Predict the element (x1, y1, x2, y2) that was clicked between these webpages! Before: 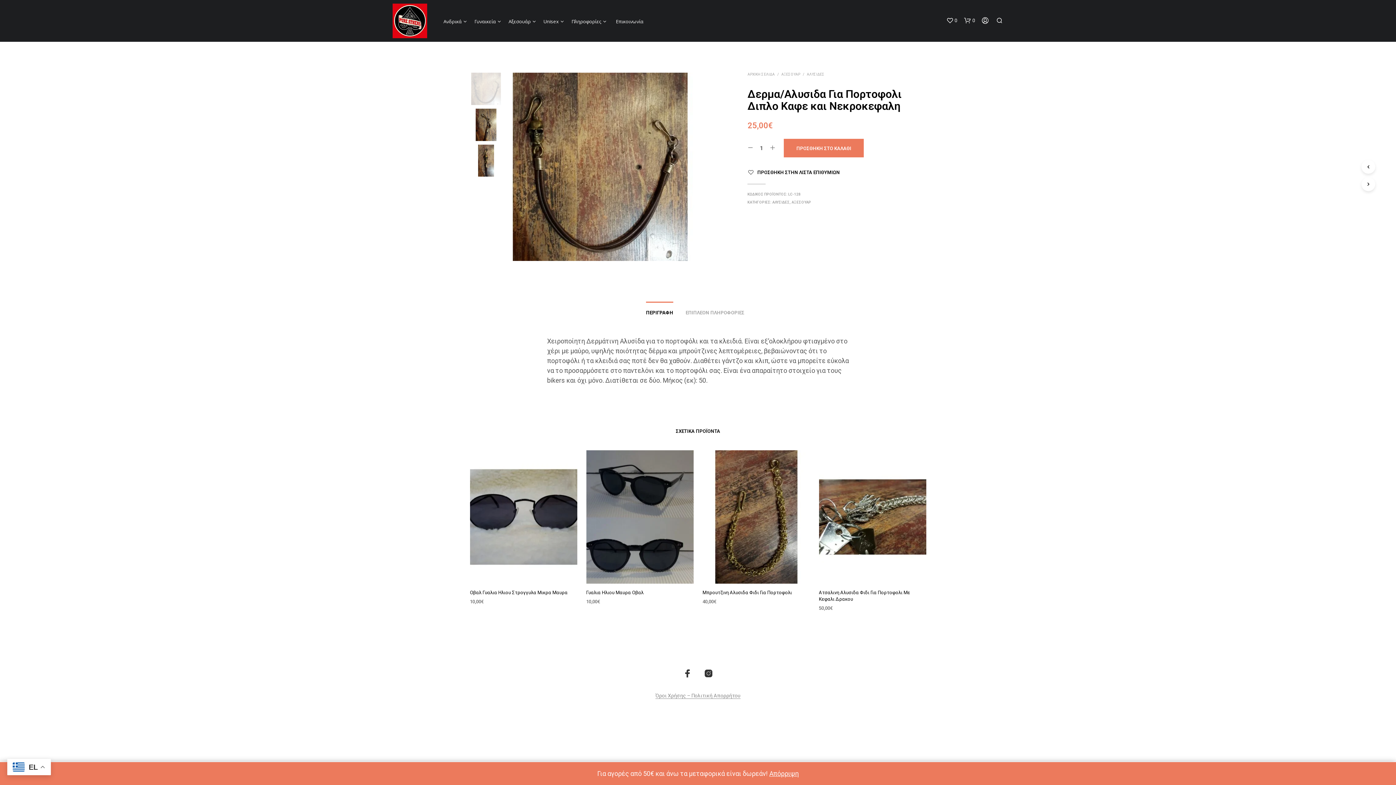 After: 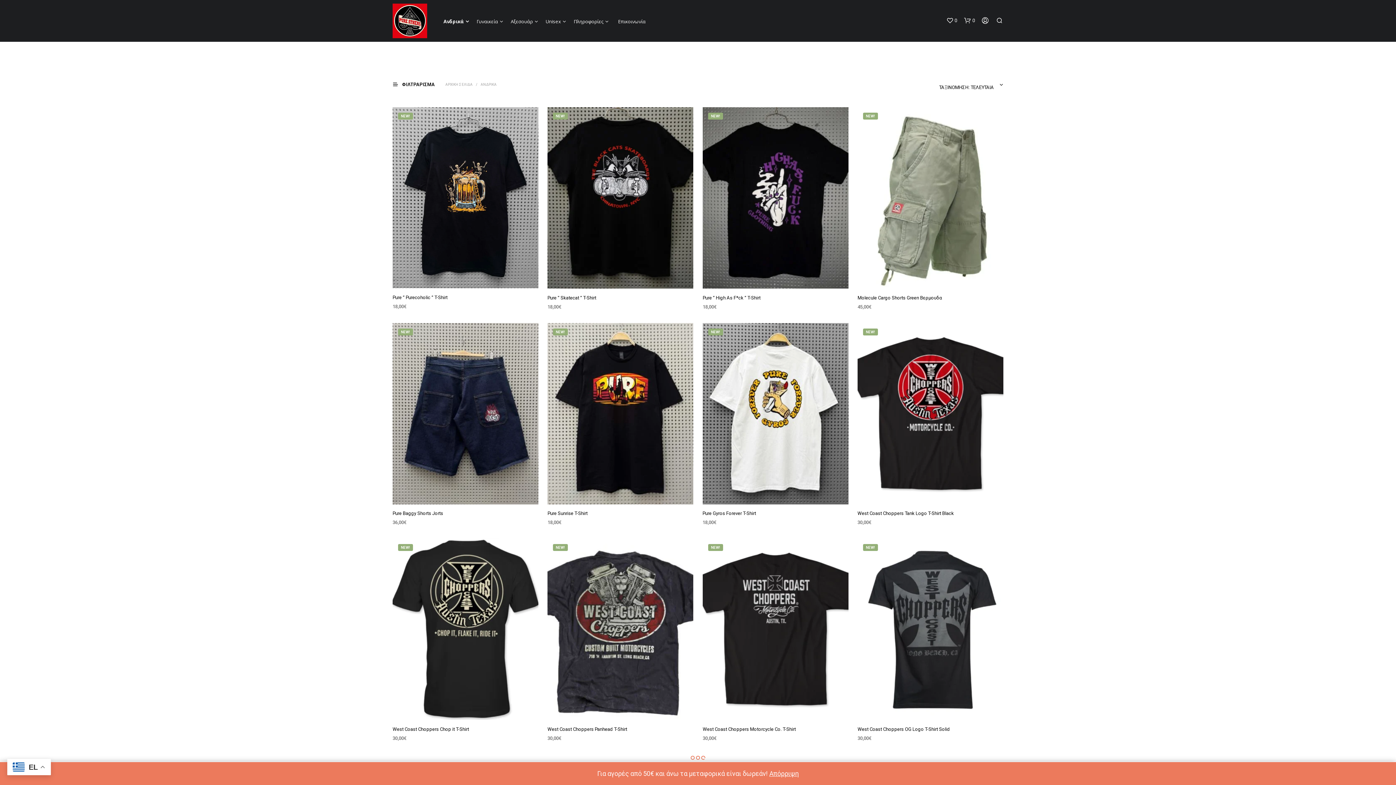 Action: label: Ανδρικά bbox: (440, 10, 470, 32)